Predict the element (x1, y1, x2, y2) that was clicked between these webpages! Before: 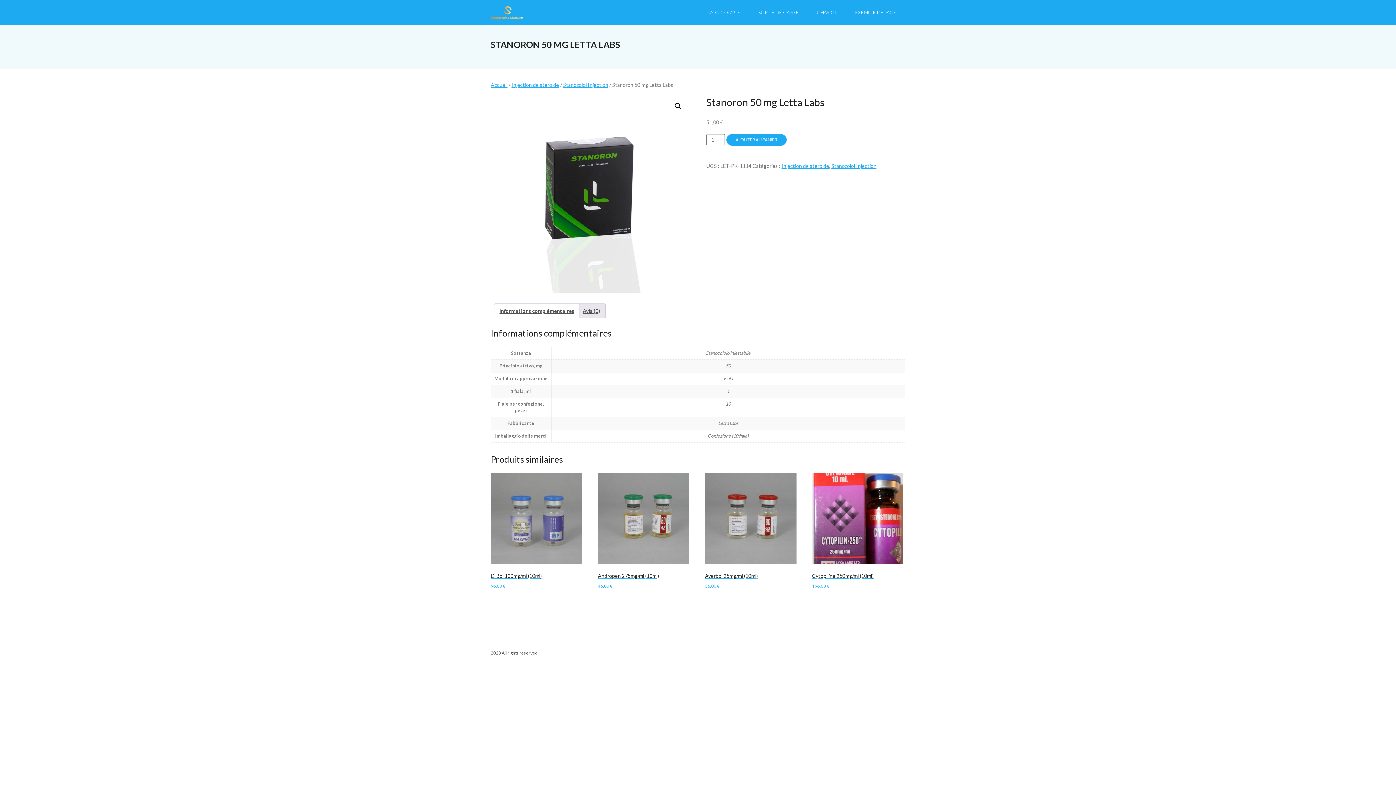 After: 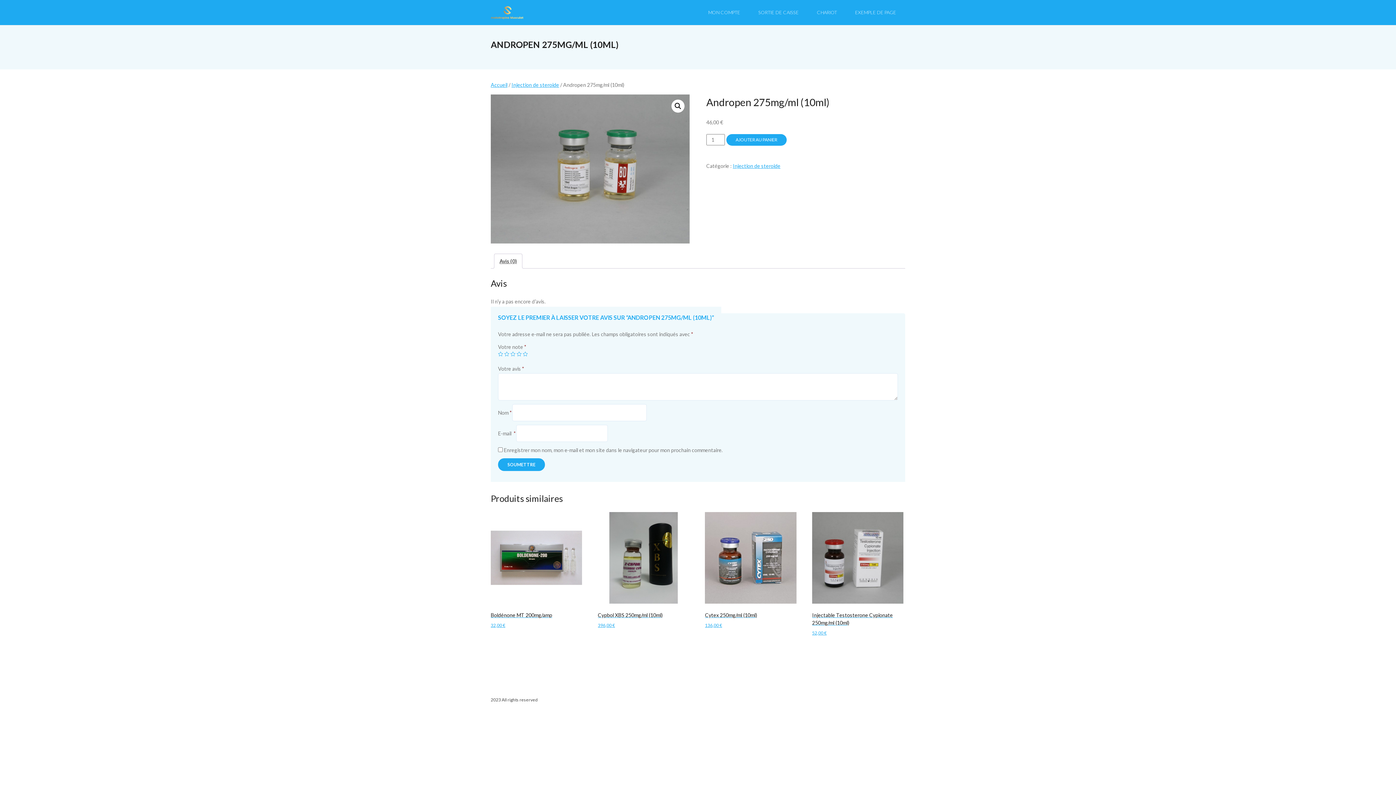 Action: label: Andropen 275mg/ml (10ml)
46,00 € bbox: (598, 473, 689, 590)